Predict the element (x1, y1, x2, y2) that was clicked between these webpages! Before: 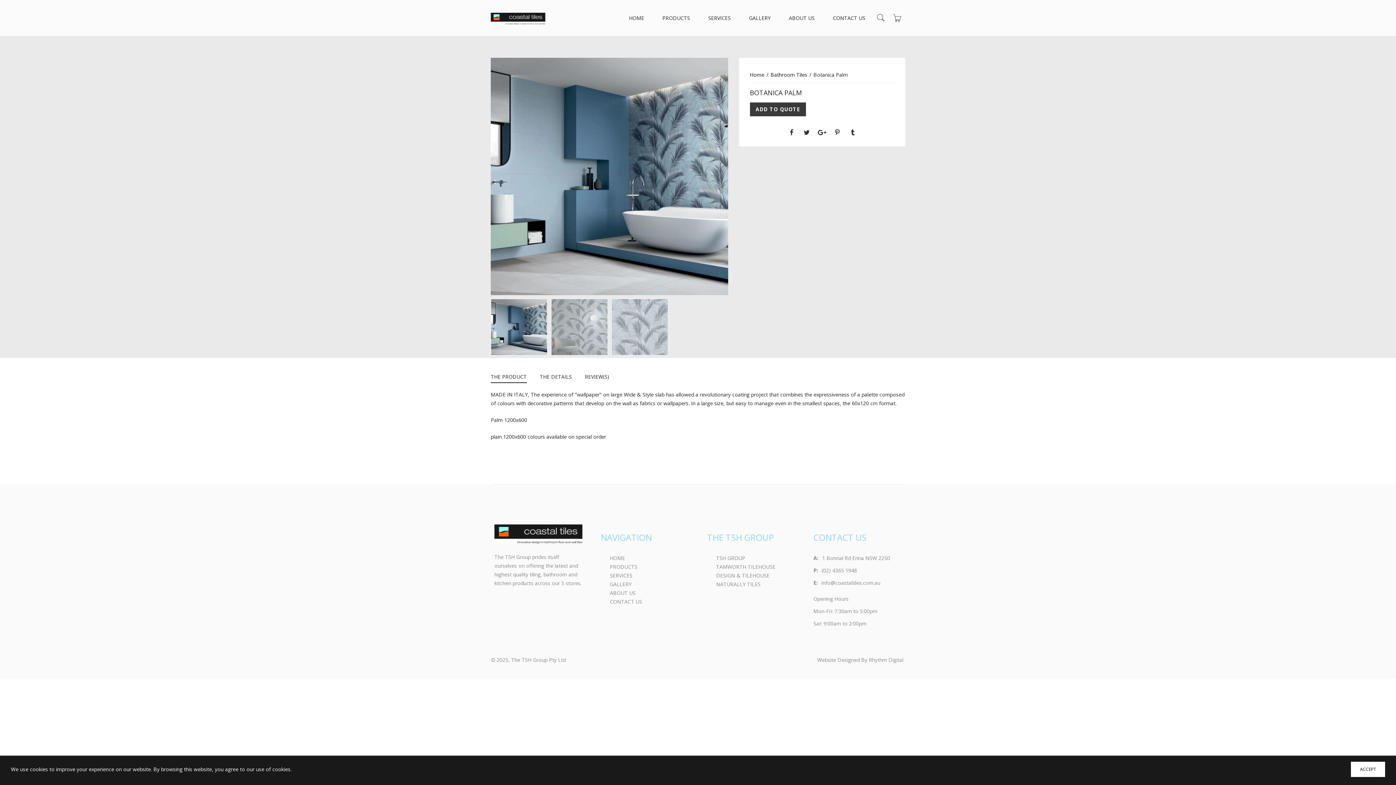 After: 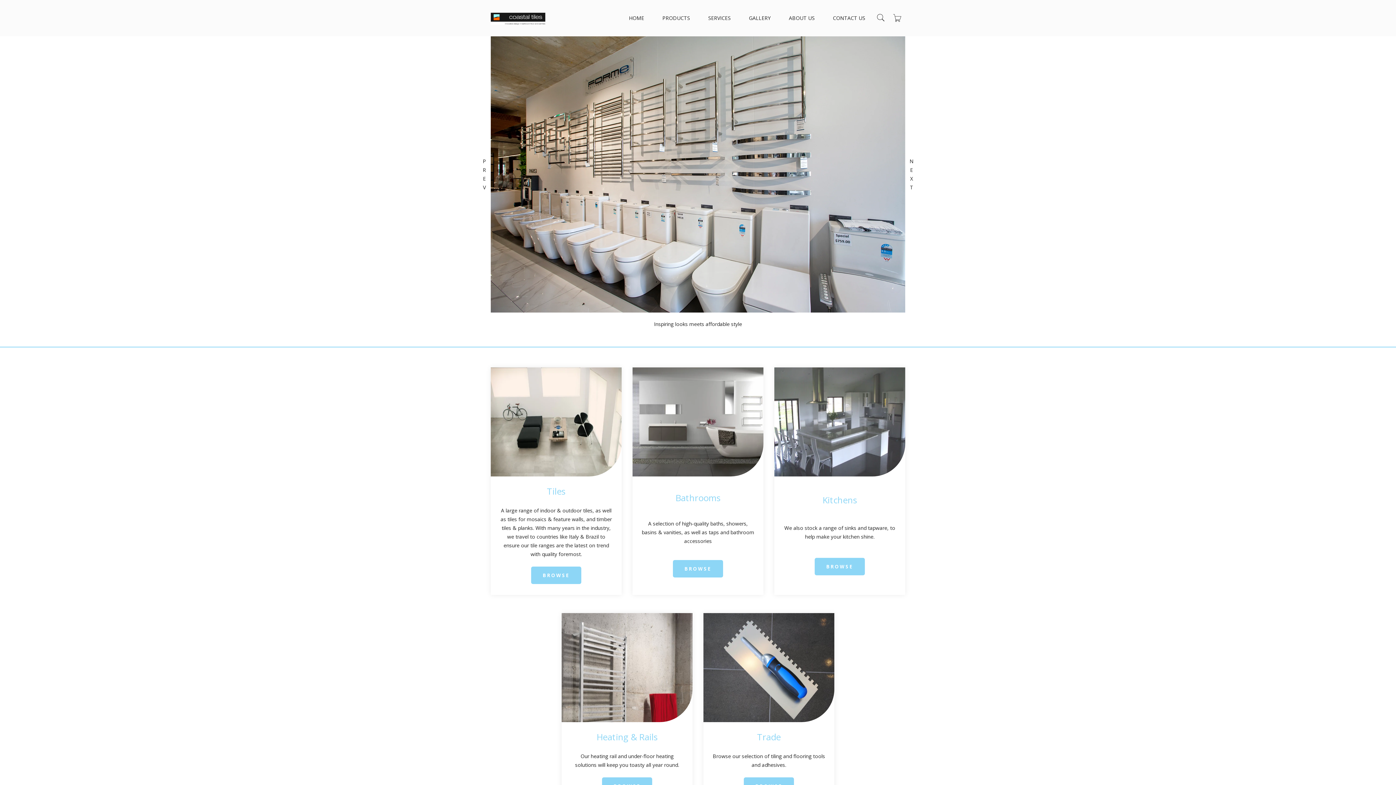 Action: bbox: (494, 530, 582, 537)